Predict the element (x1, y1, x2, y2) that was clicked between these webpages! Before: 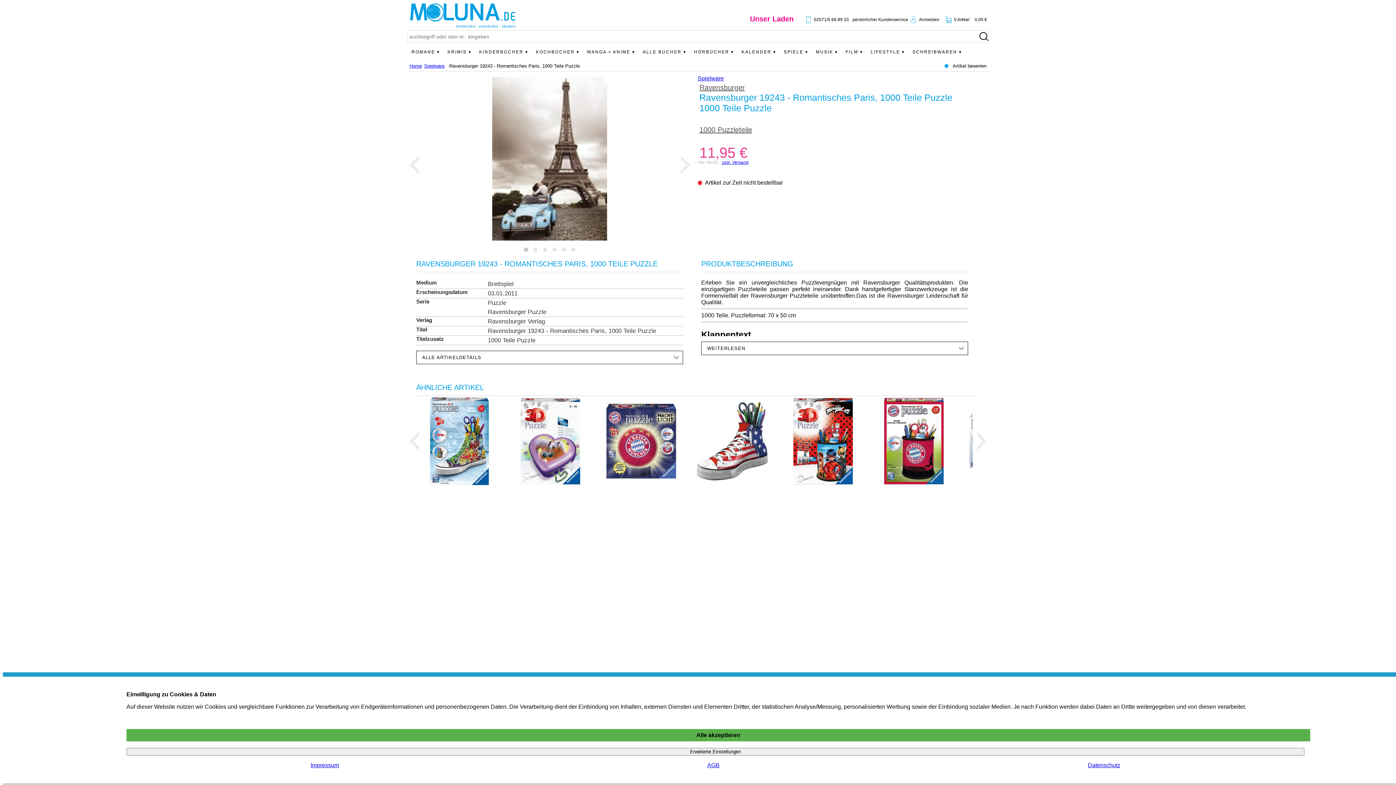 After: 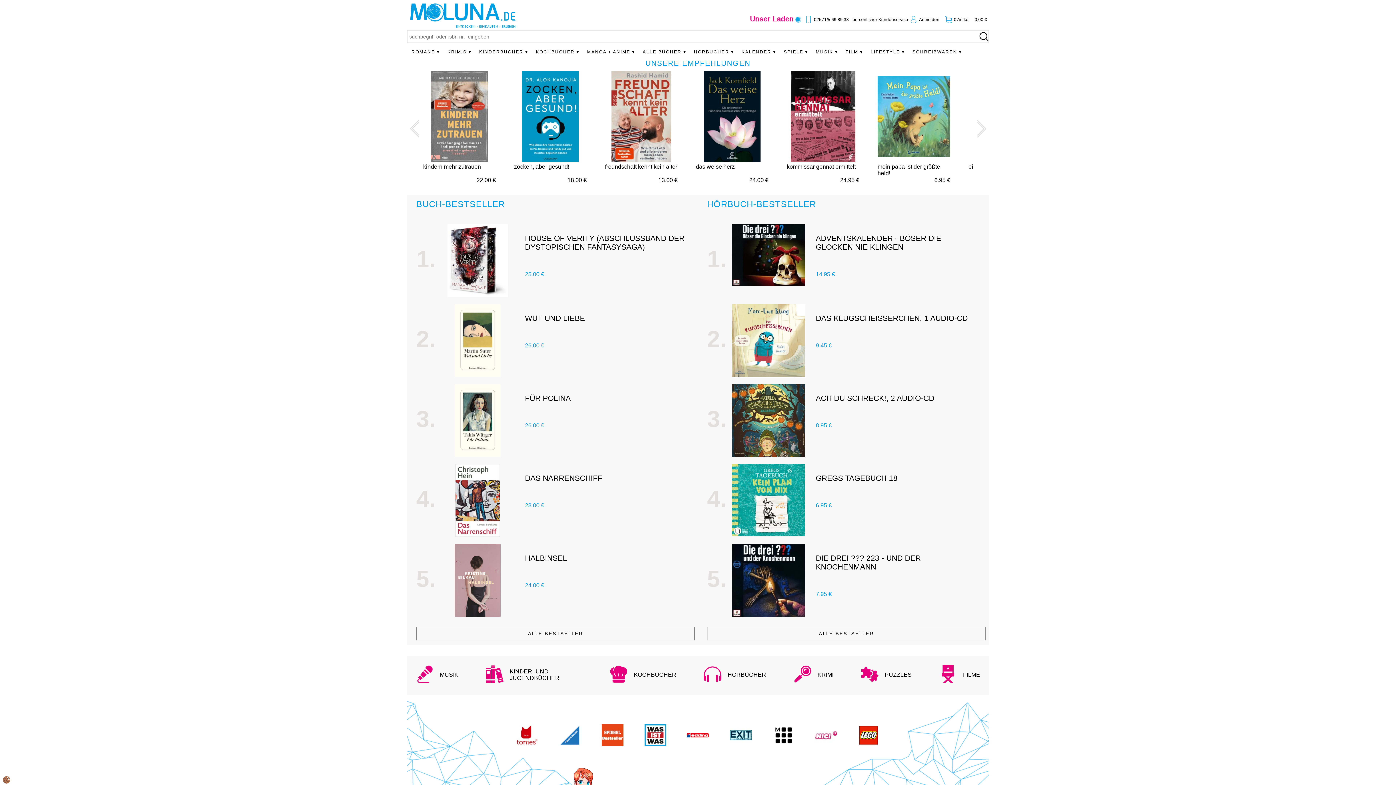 Action: bbox: (940, 63, 986, 68) label: Artikel bewerten